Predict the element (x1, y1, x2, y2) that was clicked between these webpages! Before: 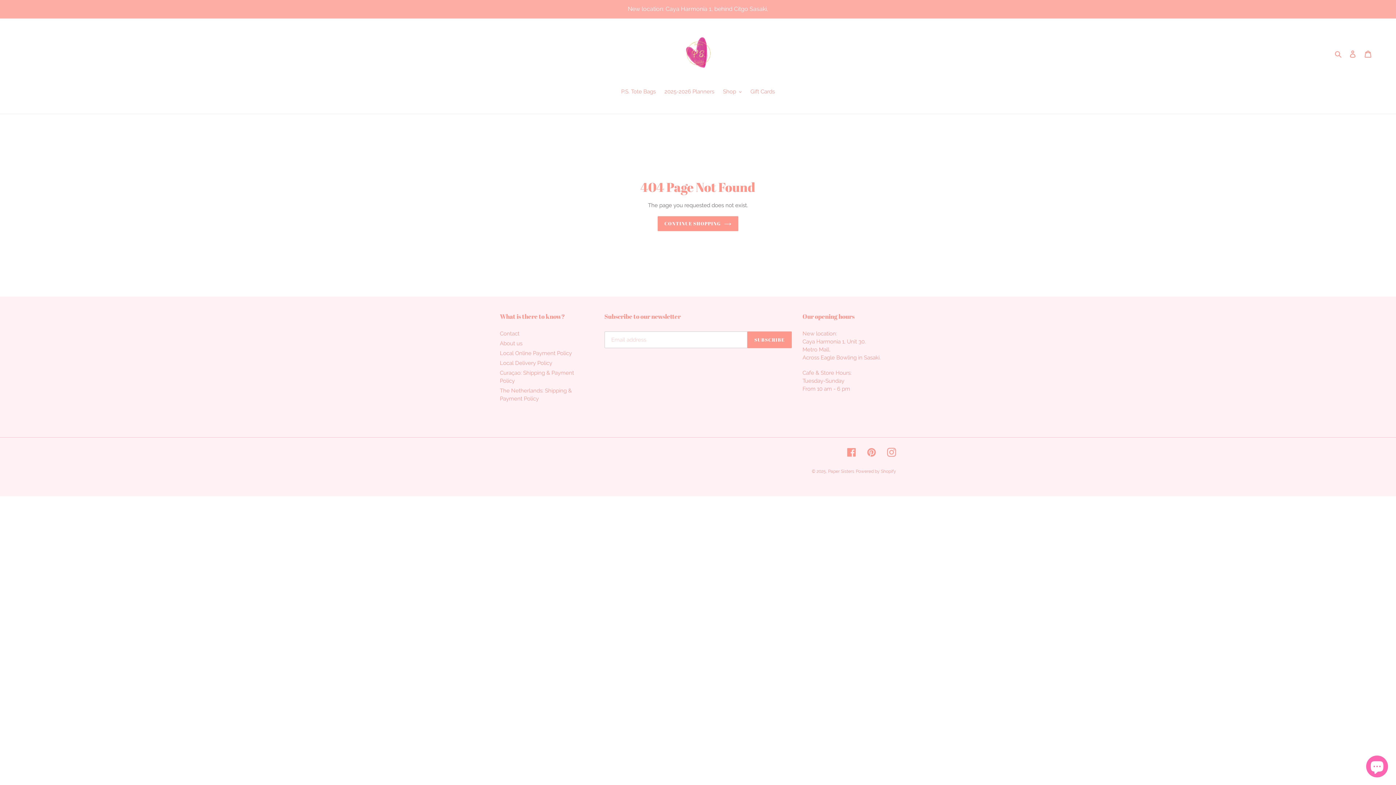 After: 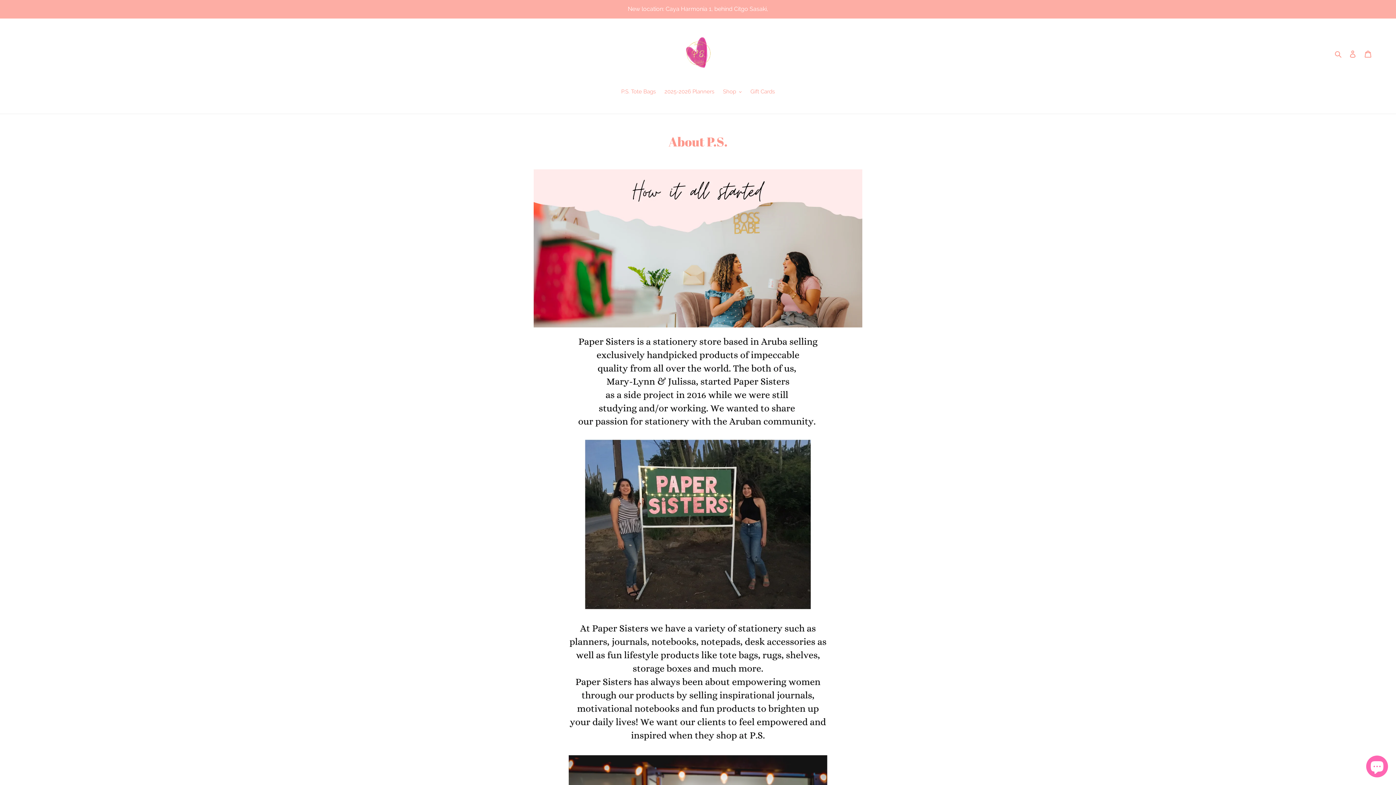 Action: bbox: (500, 340, 522, 347) label: About us